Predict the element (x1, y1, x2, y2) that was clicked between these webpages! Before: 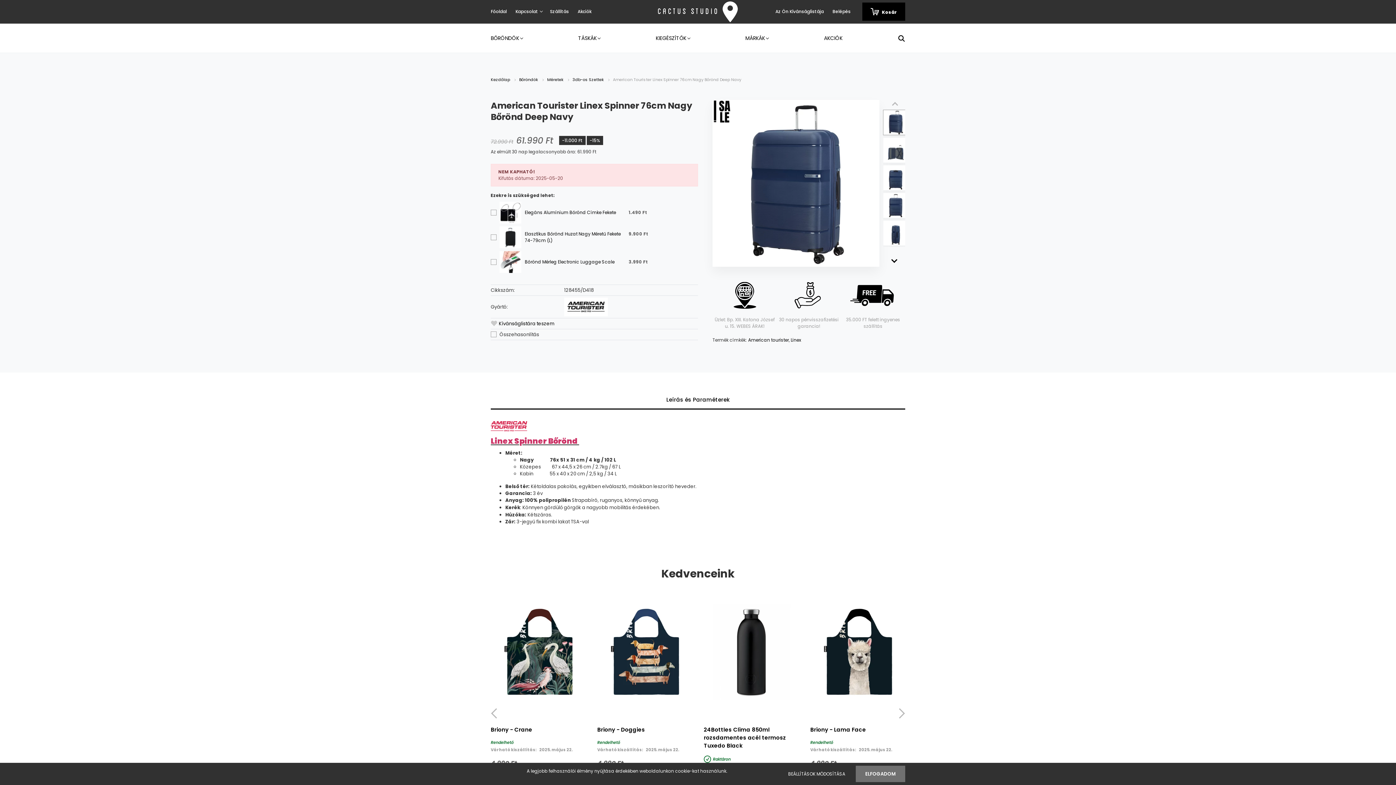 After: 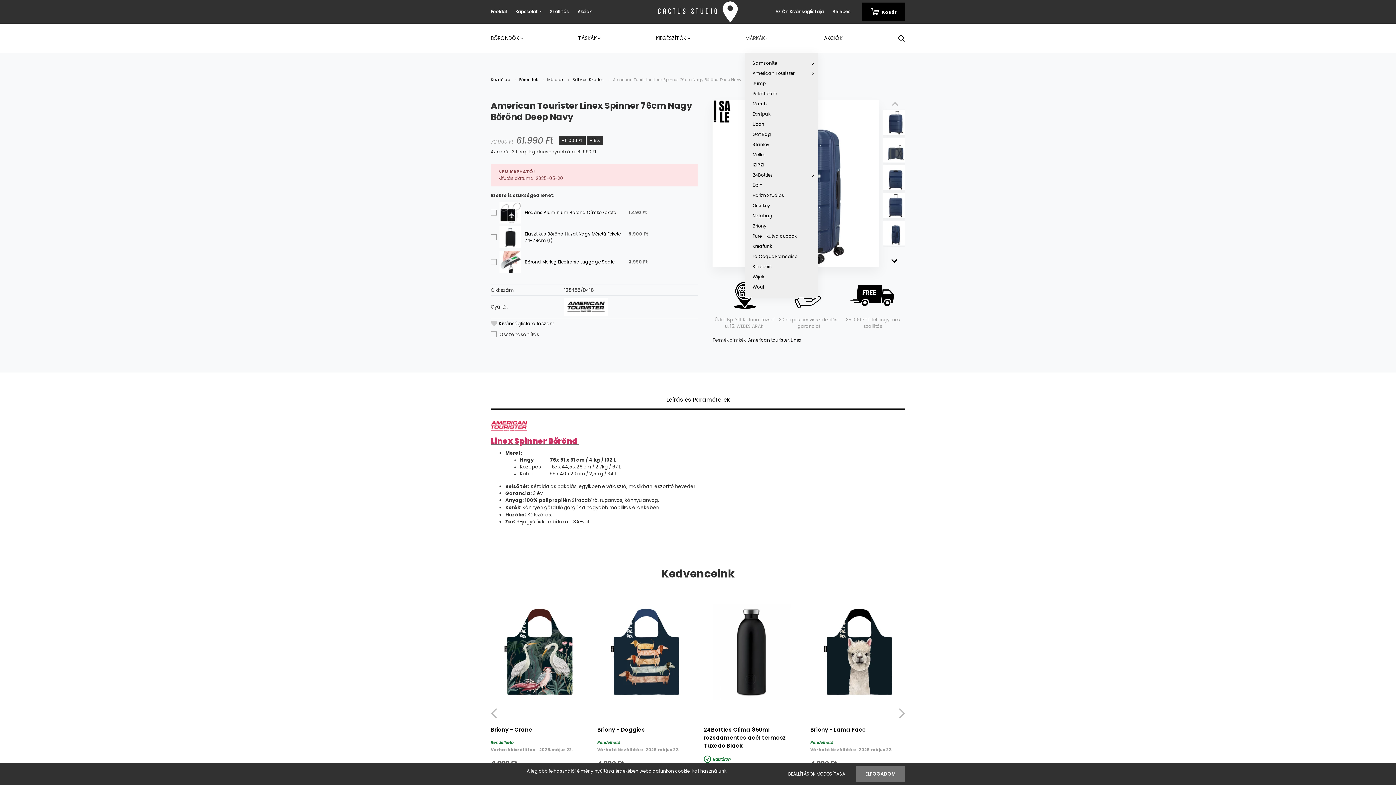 Action: label: MÁRKÁK  bbox: (745, 23, 824, 52)